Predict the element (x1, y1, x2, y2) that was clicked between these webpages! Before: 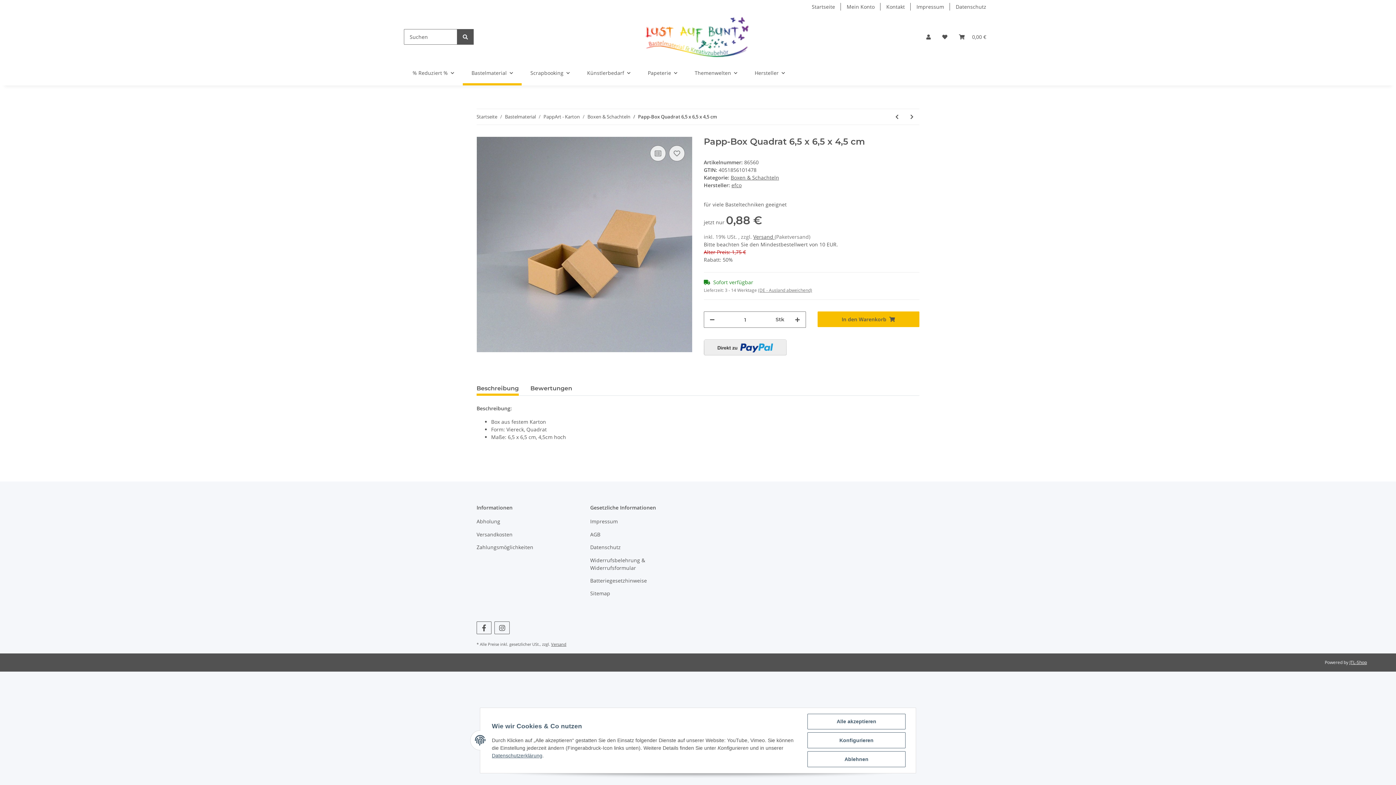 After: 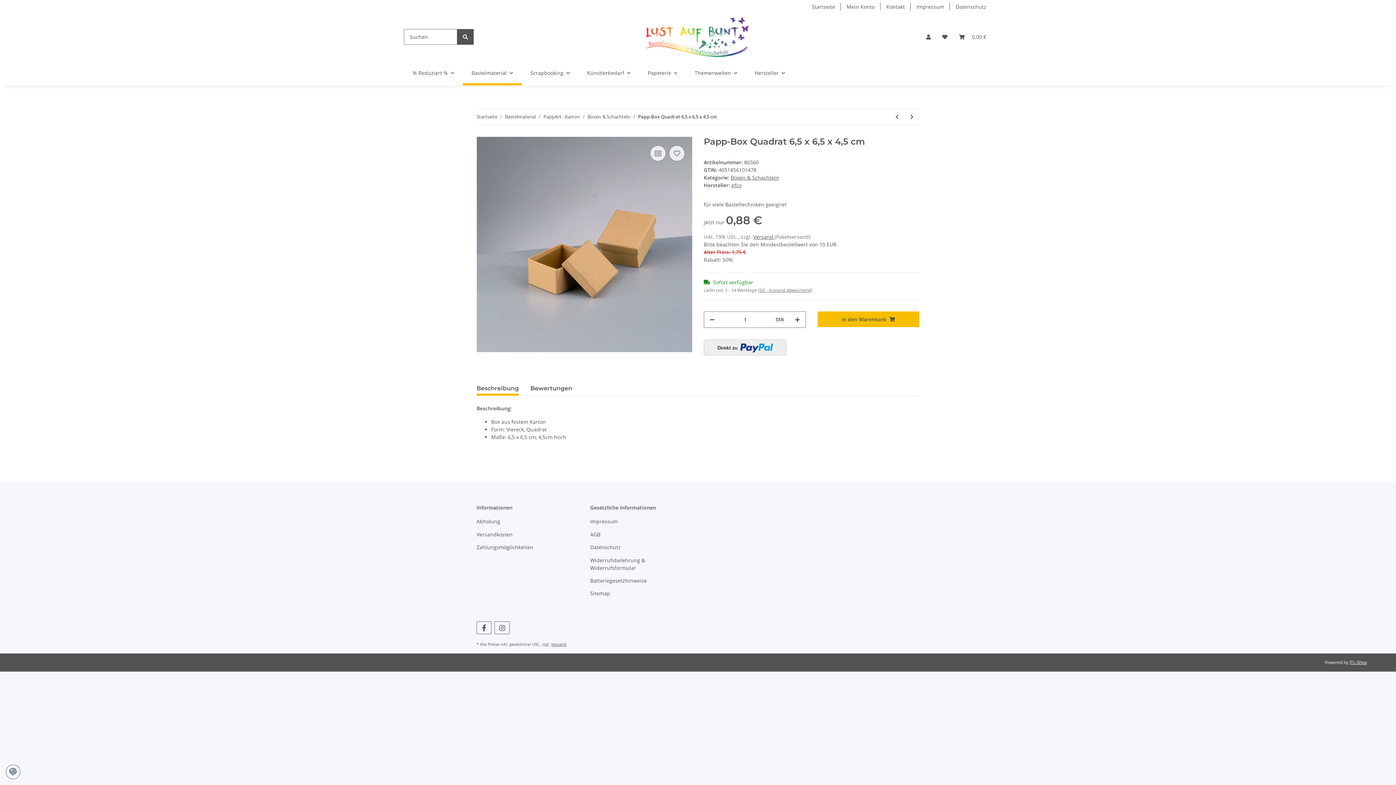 Action: bbox: (807, 714, 905, 729) label: Alle akzeptieren